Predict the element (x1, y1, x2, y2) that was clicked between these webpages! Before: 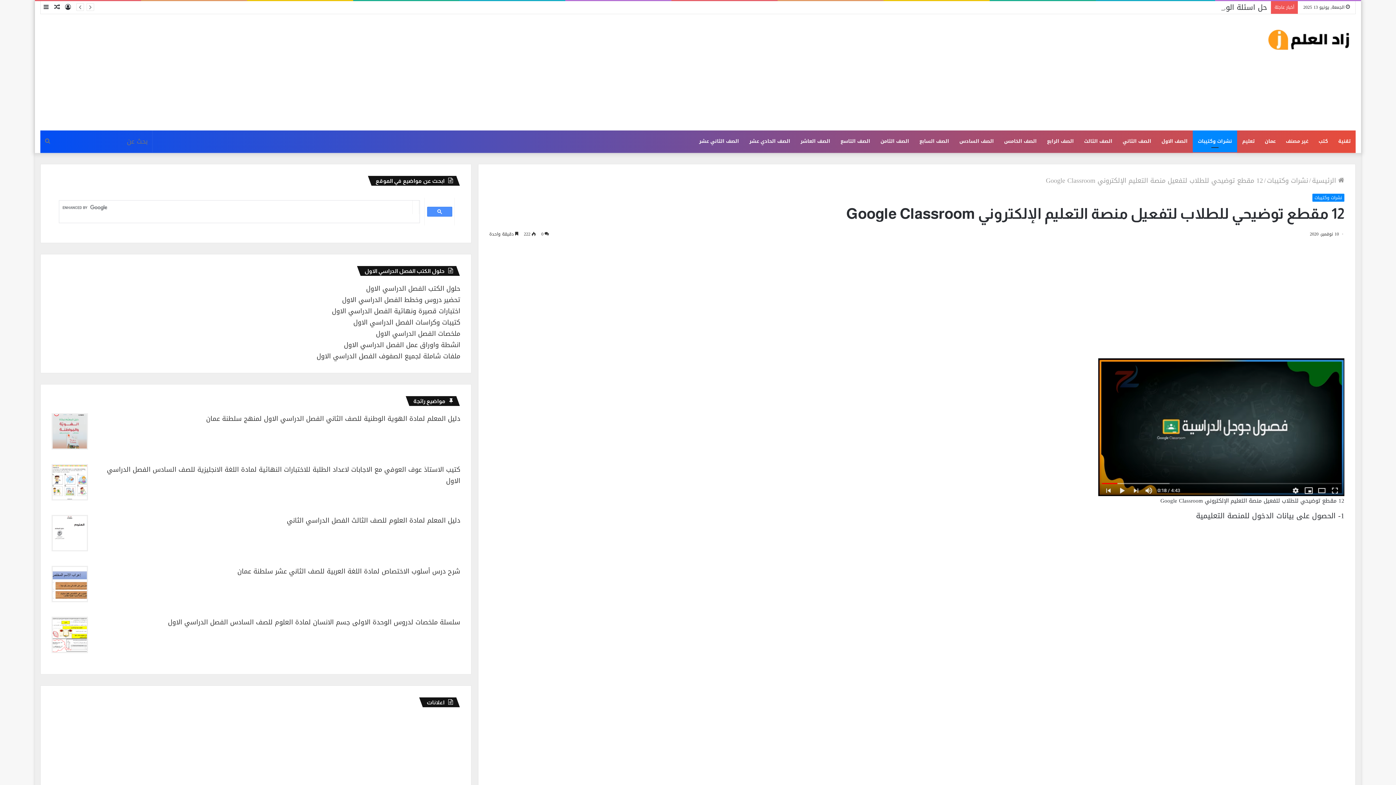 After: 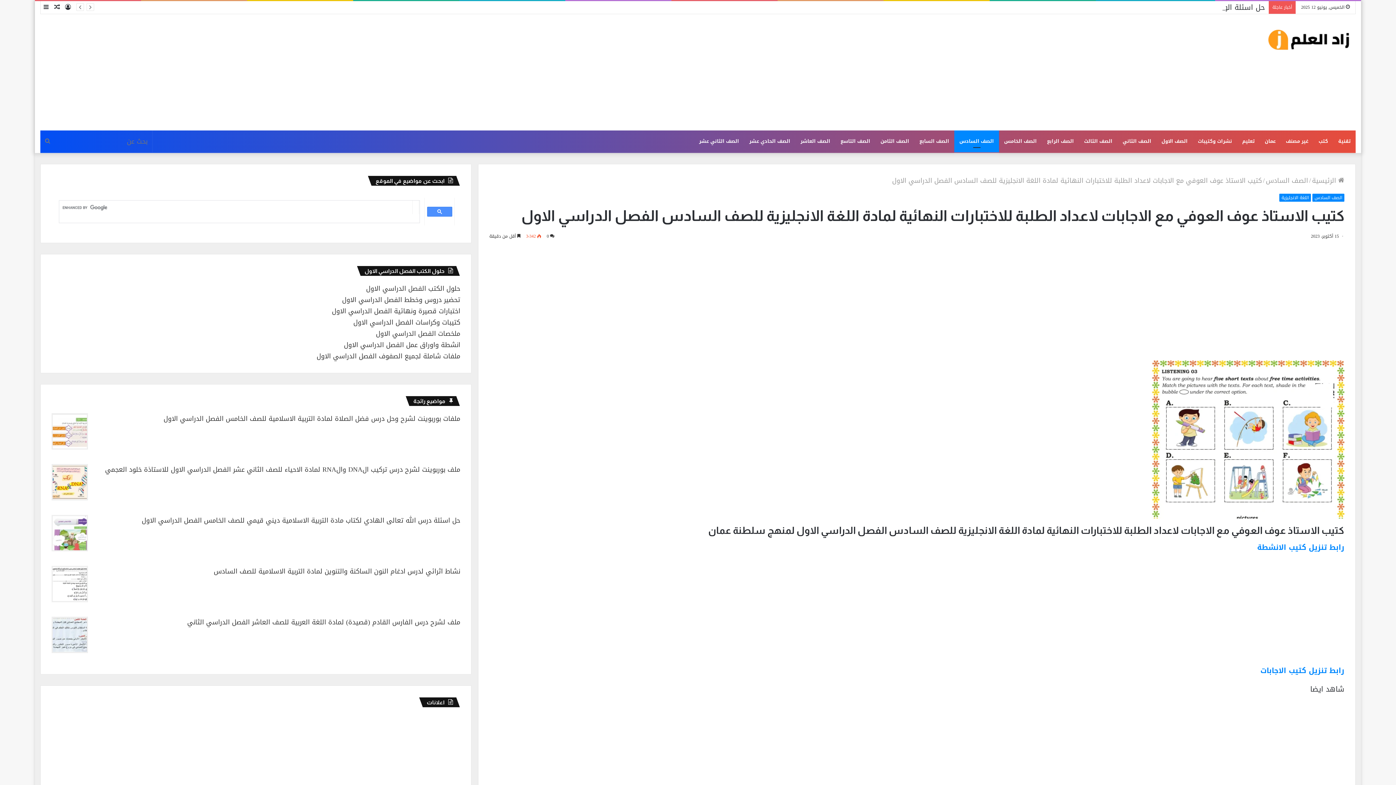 Action: bbox: (106, 463, 460, 487) label: كتيب الاستاذ عوف العوفي مع الاجابات لاعداد الطلبة للاختبارات النهائية لمادة اللغة الانجليزية للصف السادس الفصل الدراسي الاول